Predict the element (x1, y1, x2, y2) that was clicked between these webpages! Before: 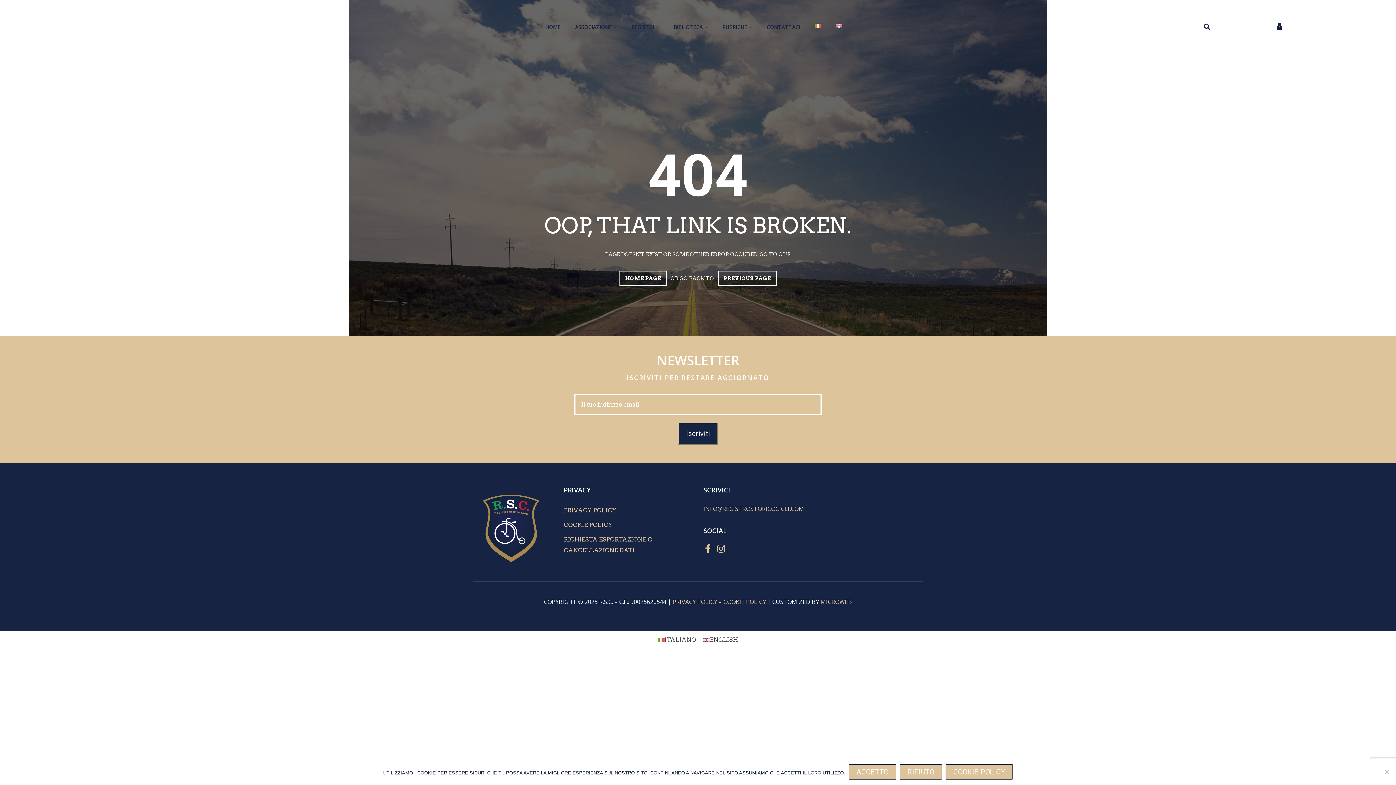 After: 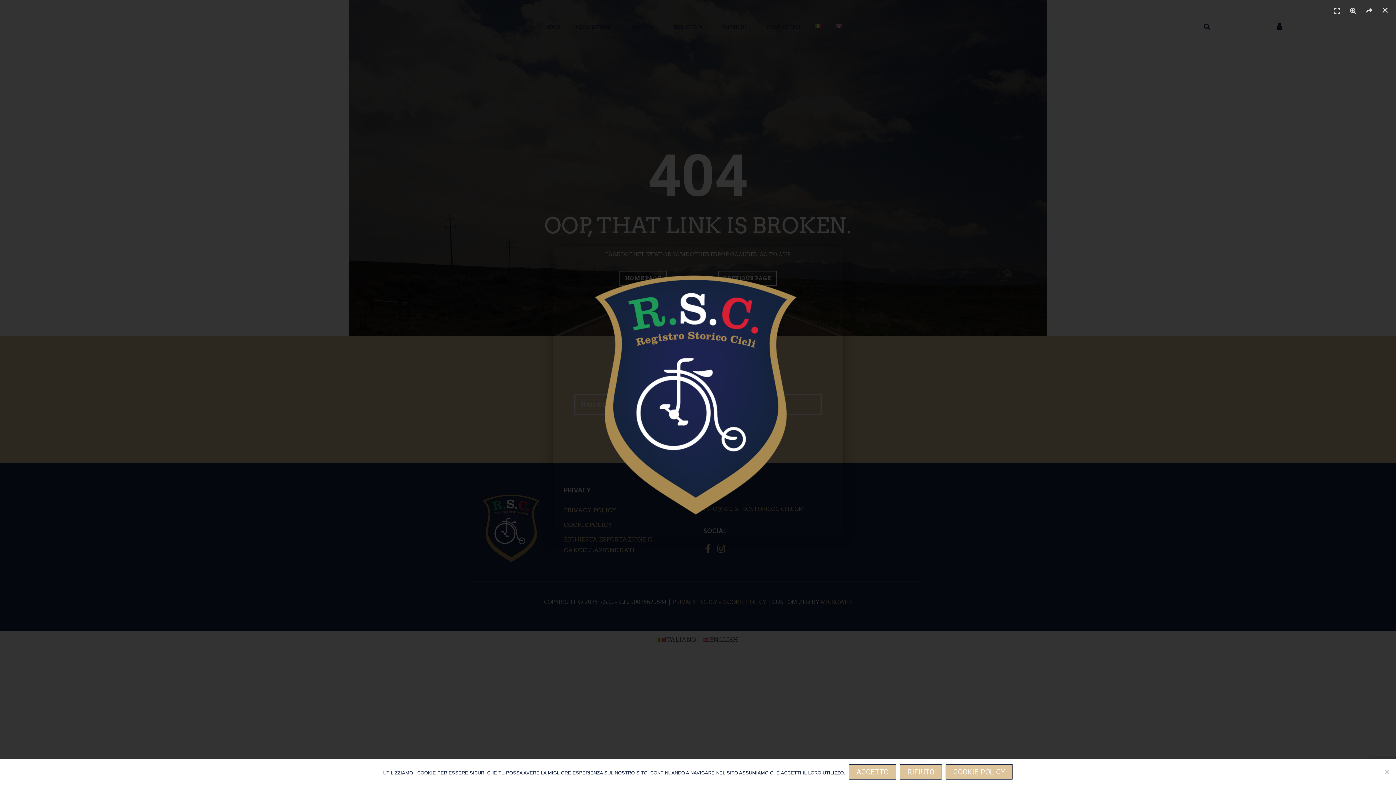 Action: bbox: (470, 486, 553, 569)